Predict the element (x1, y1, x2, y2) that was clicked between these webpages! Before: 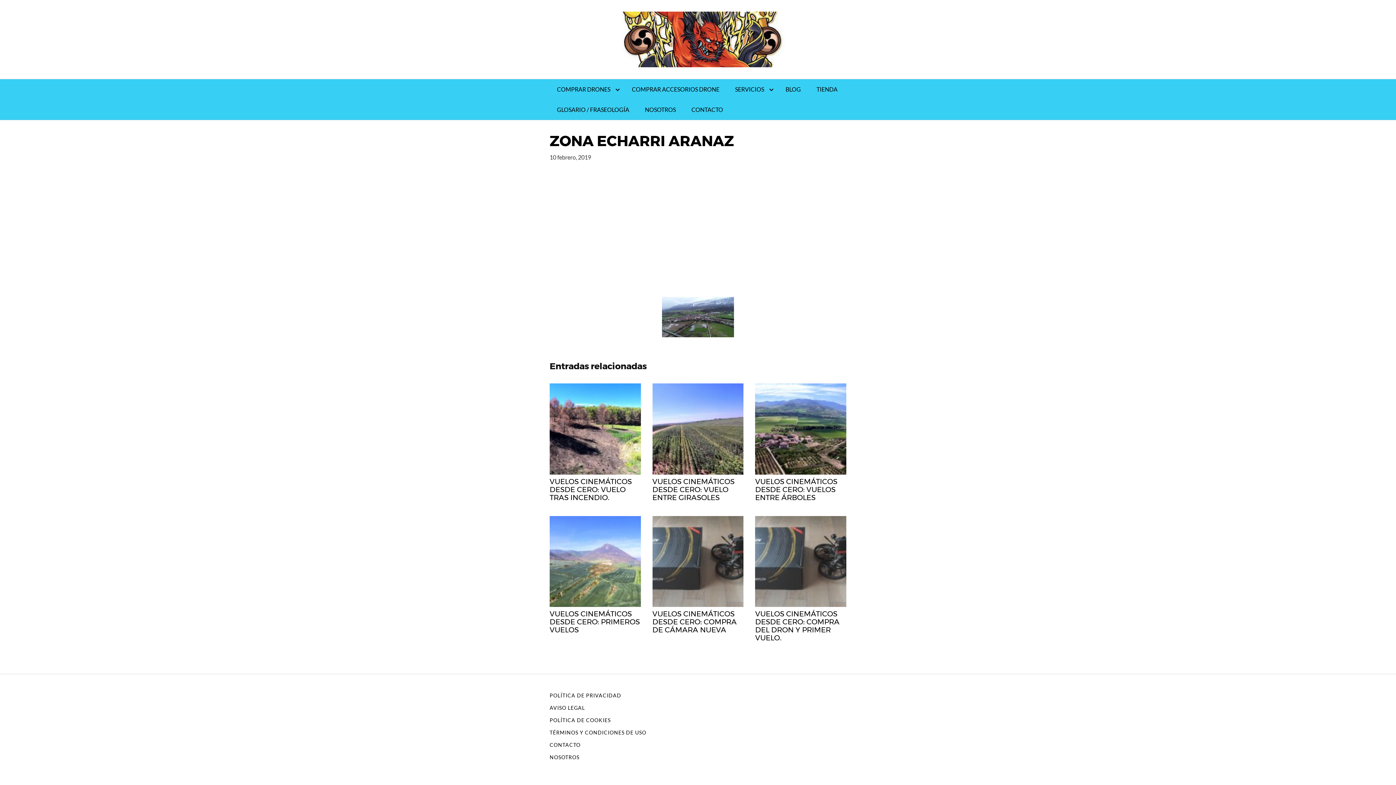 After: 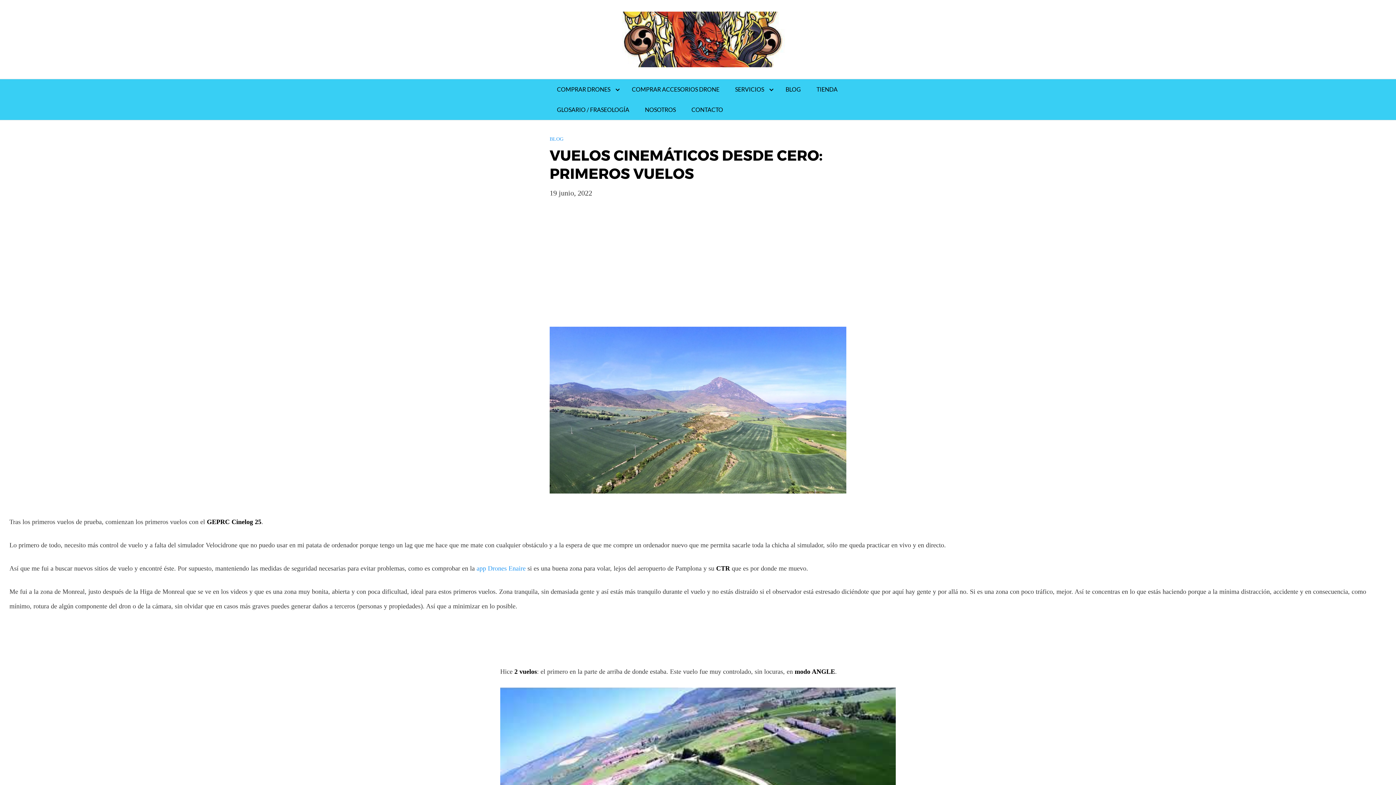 Action: label: VUELOS CINEMÁTICOS DESDE CERO: PRIMEROS VUELOS bbox: (549, 557, 640, 634)